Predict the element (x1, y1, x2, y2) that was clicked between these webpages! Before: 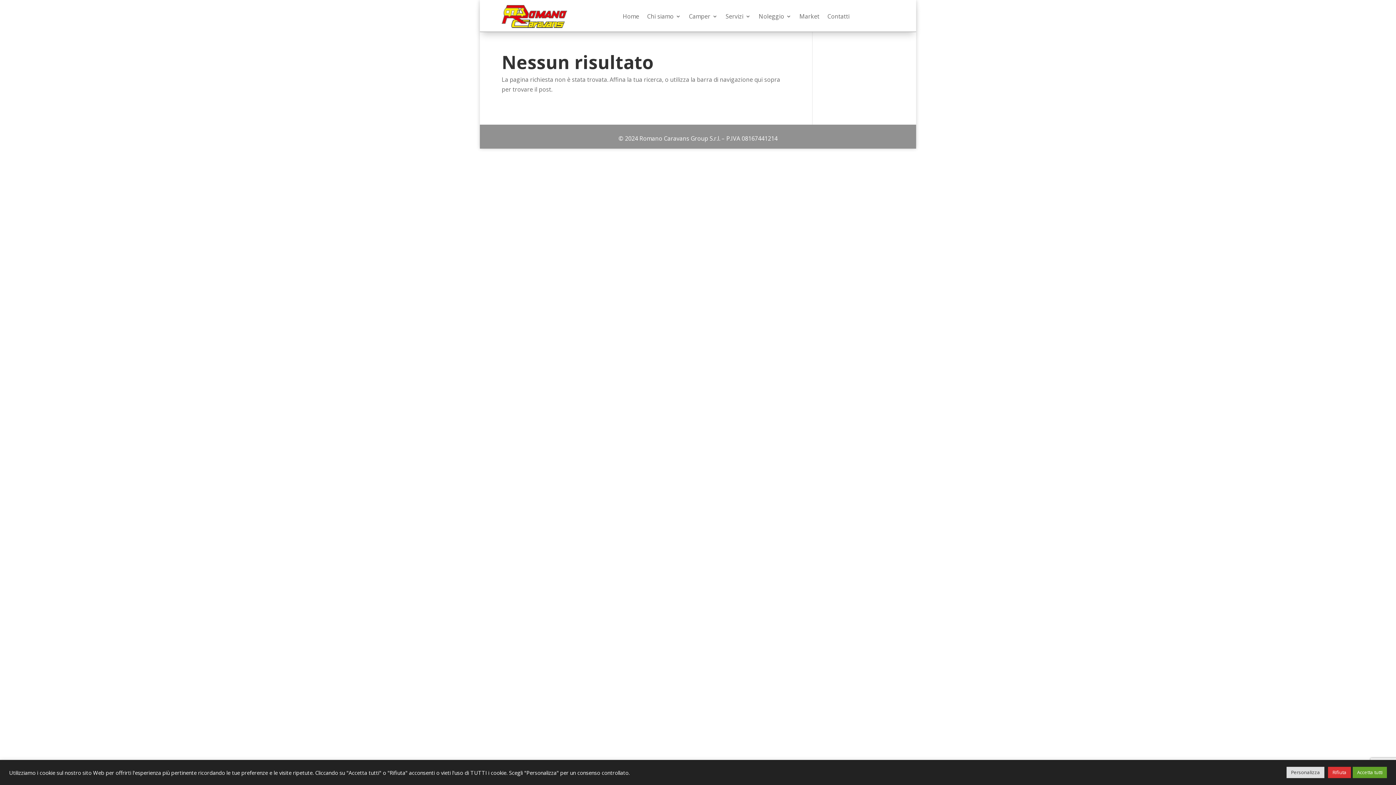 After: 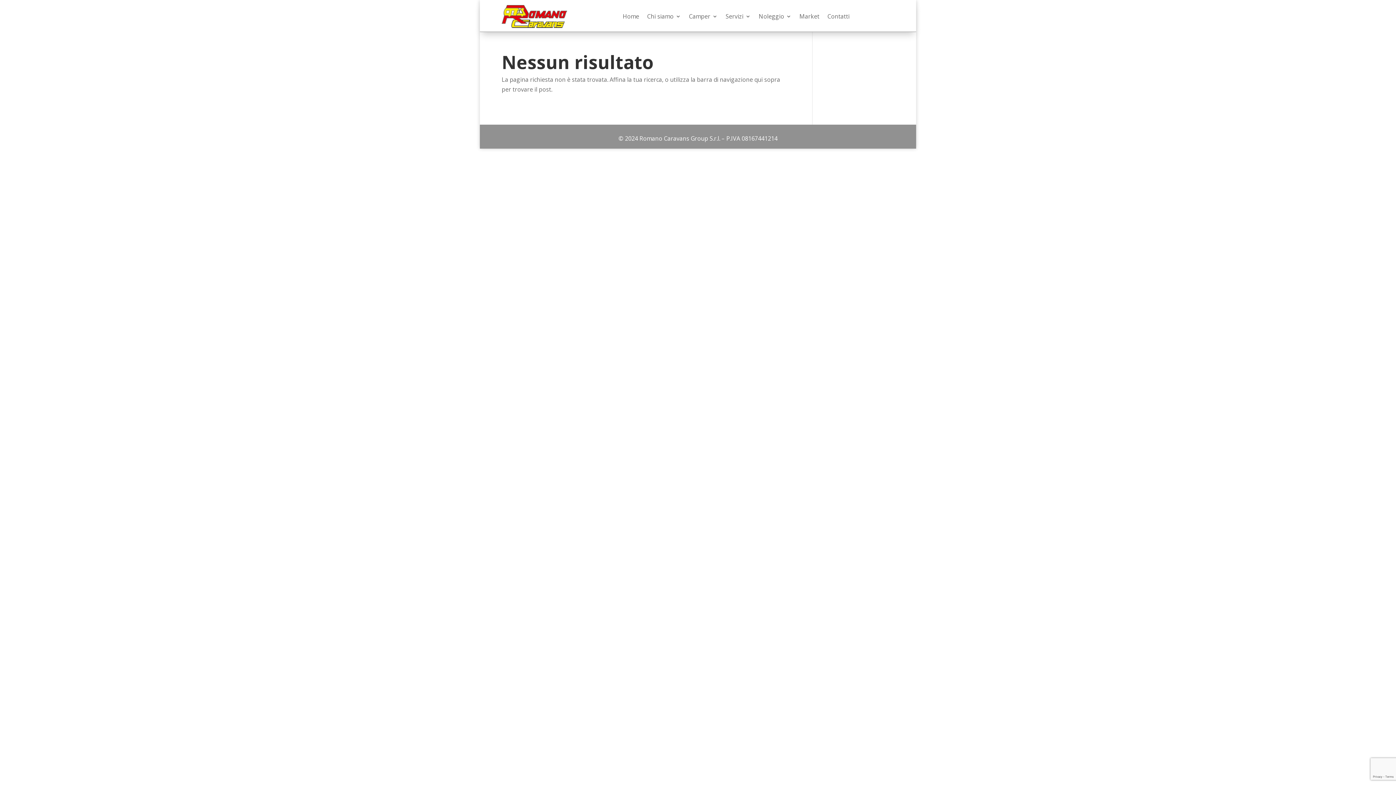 Action: bbox: (1328, 767, 1351, 778) label: Rifiuta